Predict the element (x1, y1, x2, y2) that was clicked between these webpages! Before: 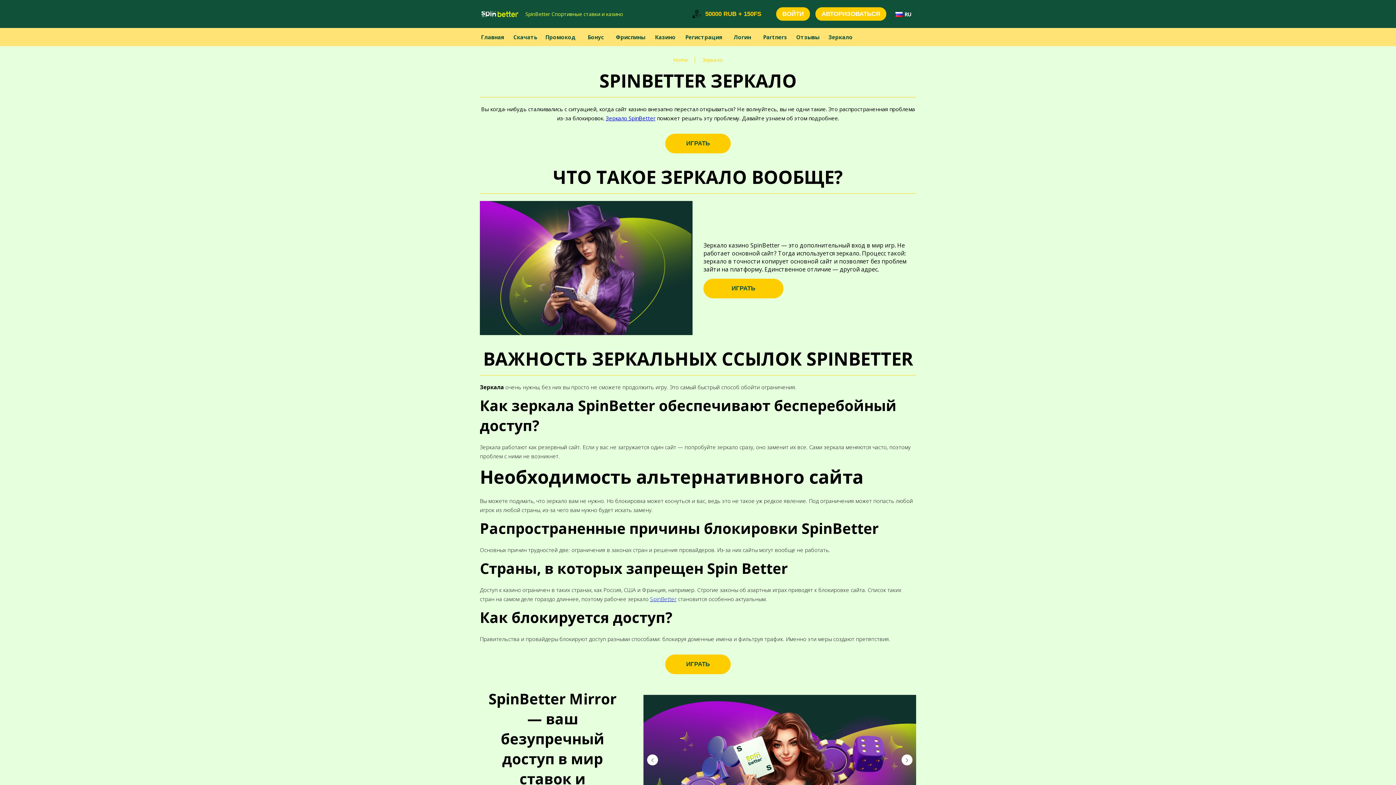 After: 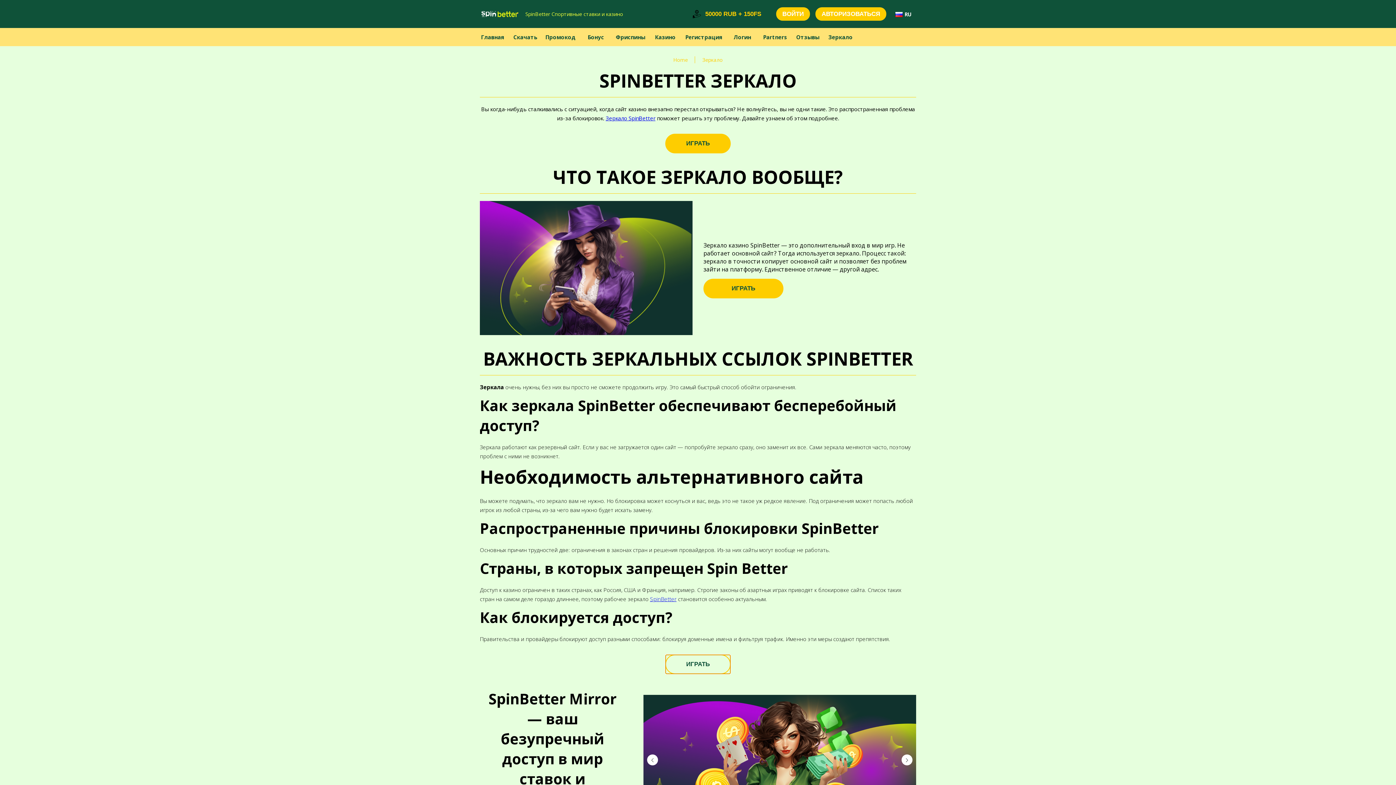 Action: bbox: (665, 654, 730, 674) label: ИГРАТЬ